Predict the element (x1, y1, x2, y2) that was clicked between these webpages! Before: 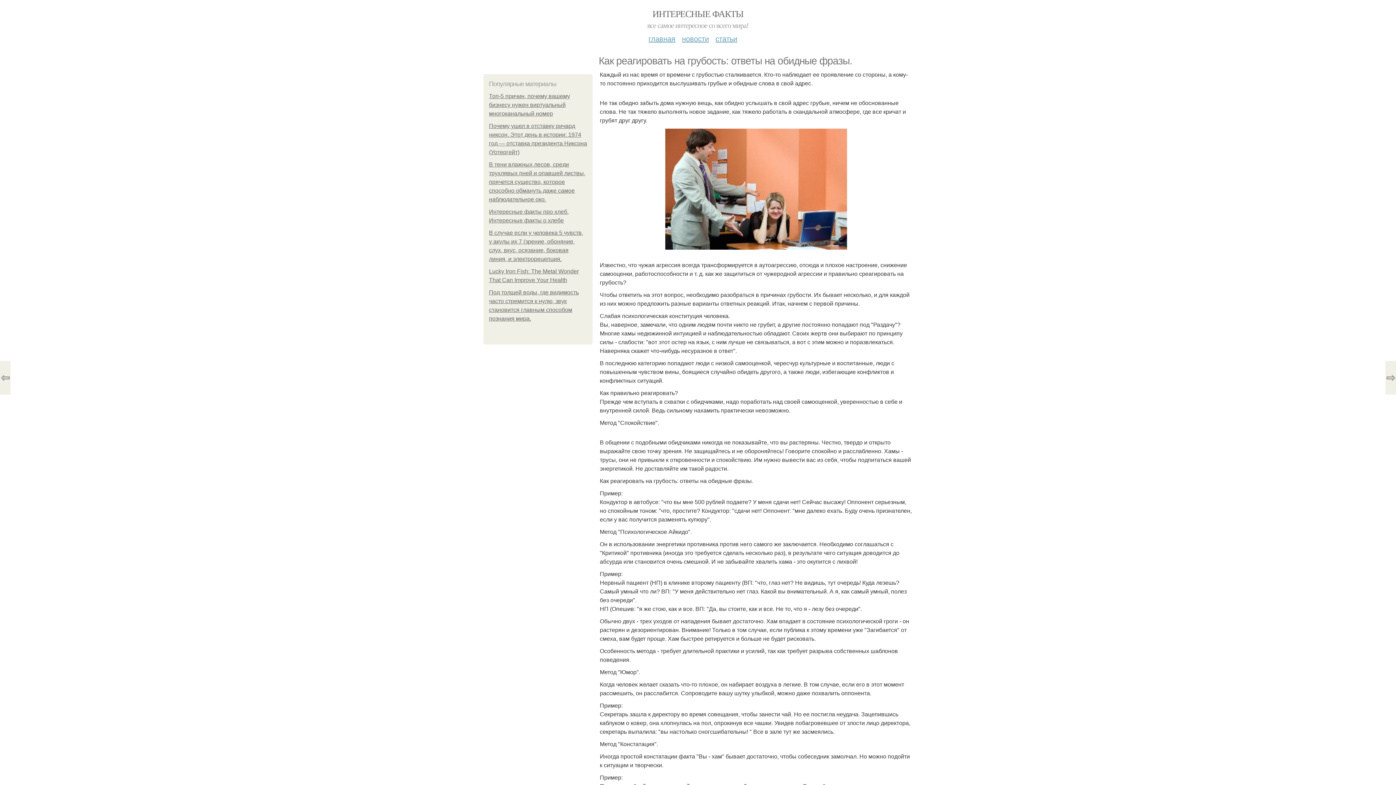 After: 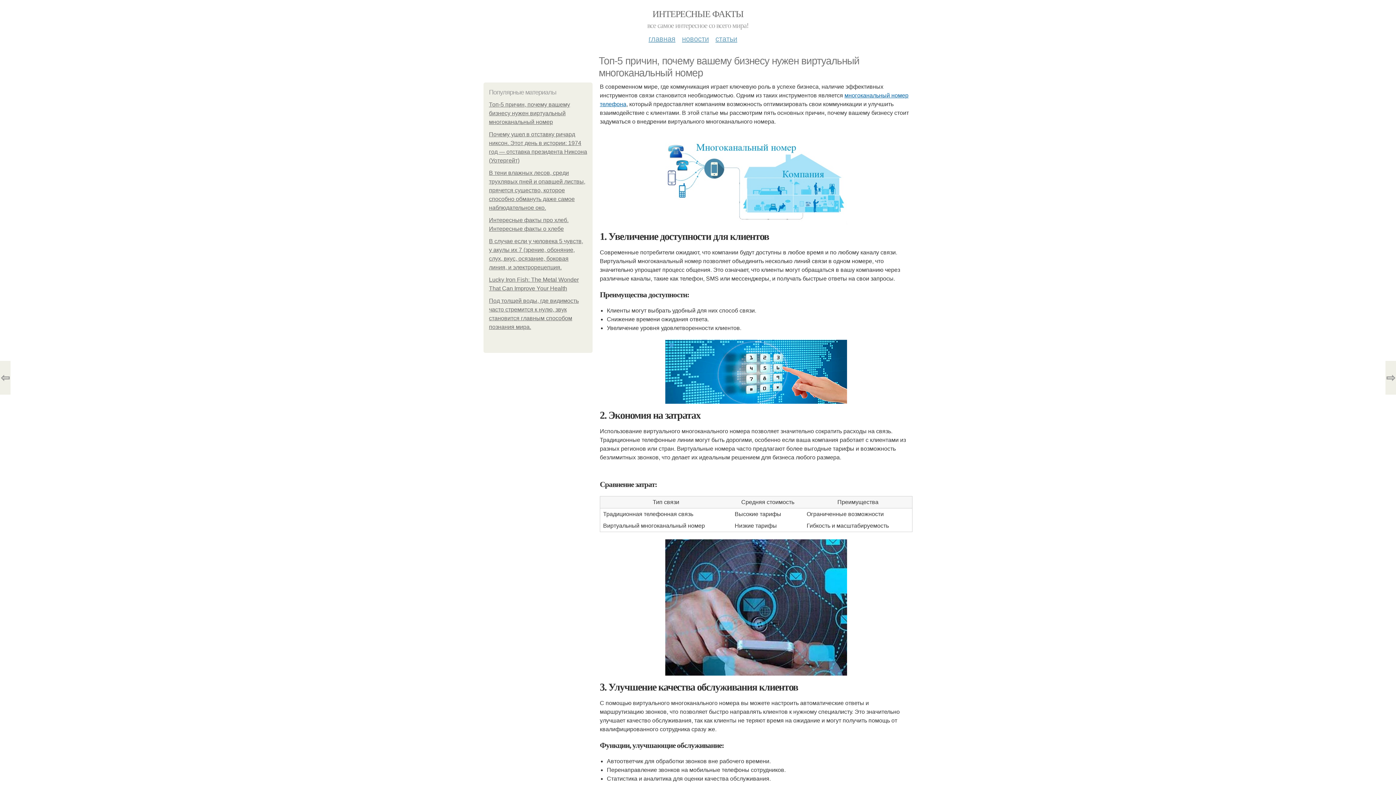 Action: bbox: (489, 93, 570, 116) label: Топ-5 причин, почему вашему бизнесу нужен виртуальный многоканальный номер